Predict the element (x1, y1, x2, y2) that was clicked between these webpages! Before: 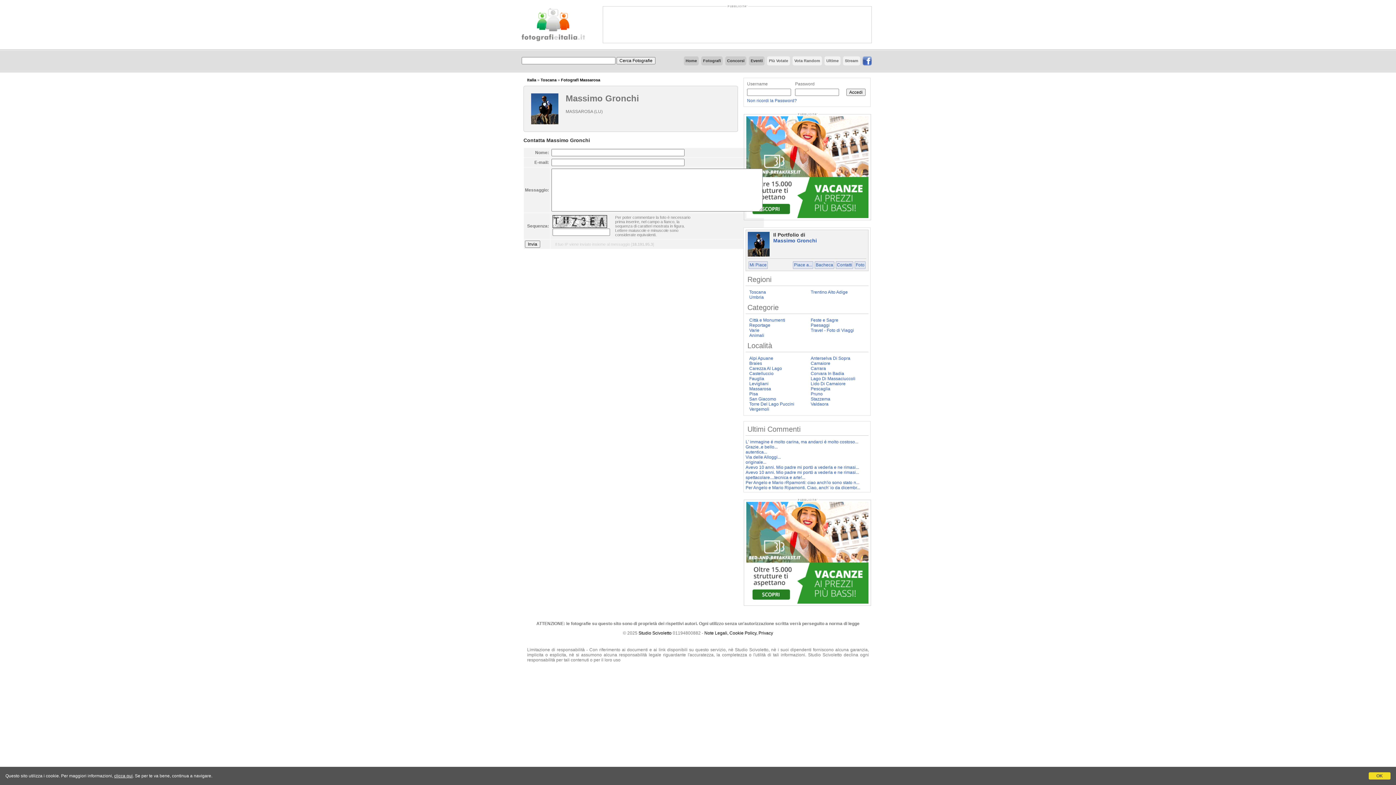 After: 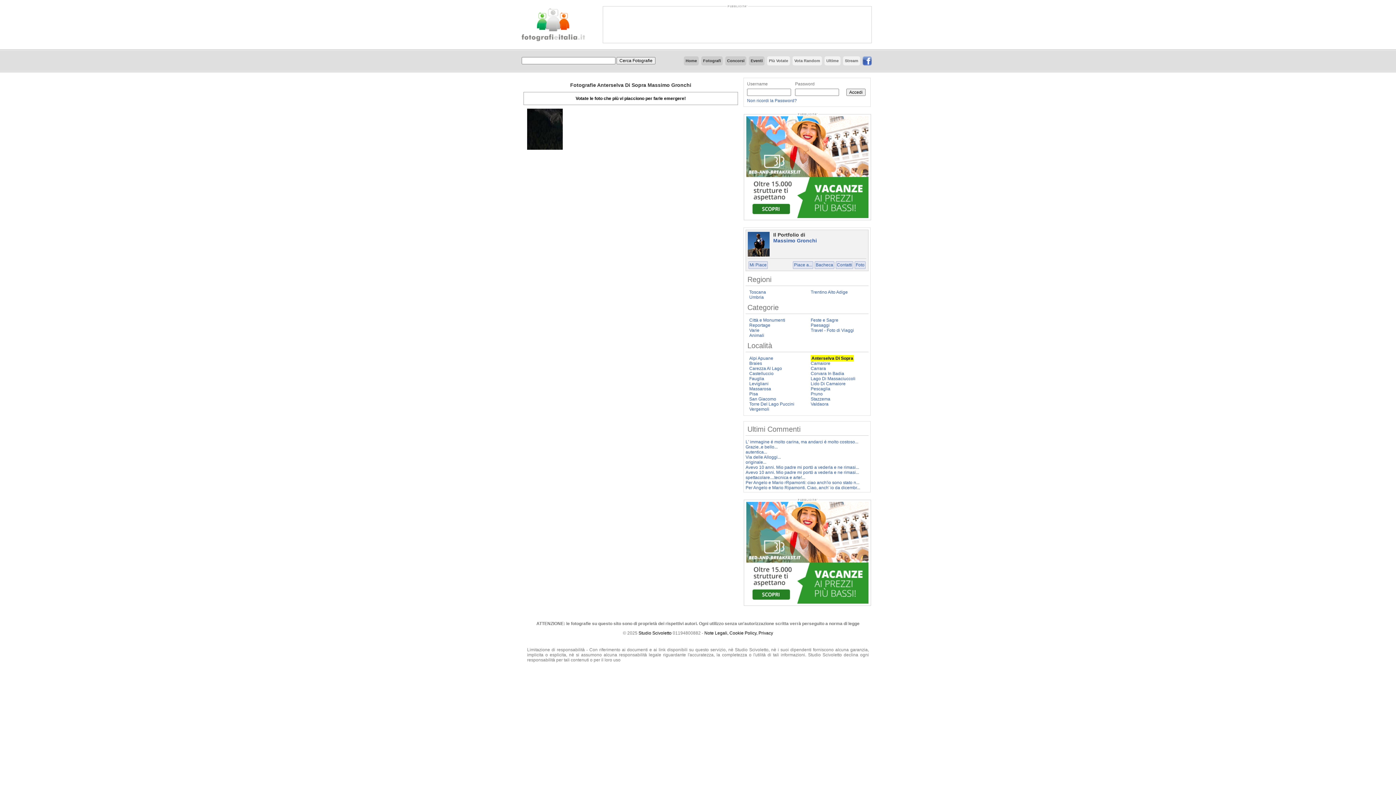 Action: bbox: (810, 356, 850, 361) label: Anterselva Di Sopra